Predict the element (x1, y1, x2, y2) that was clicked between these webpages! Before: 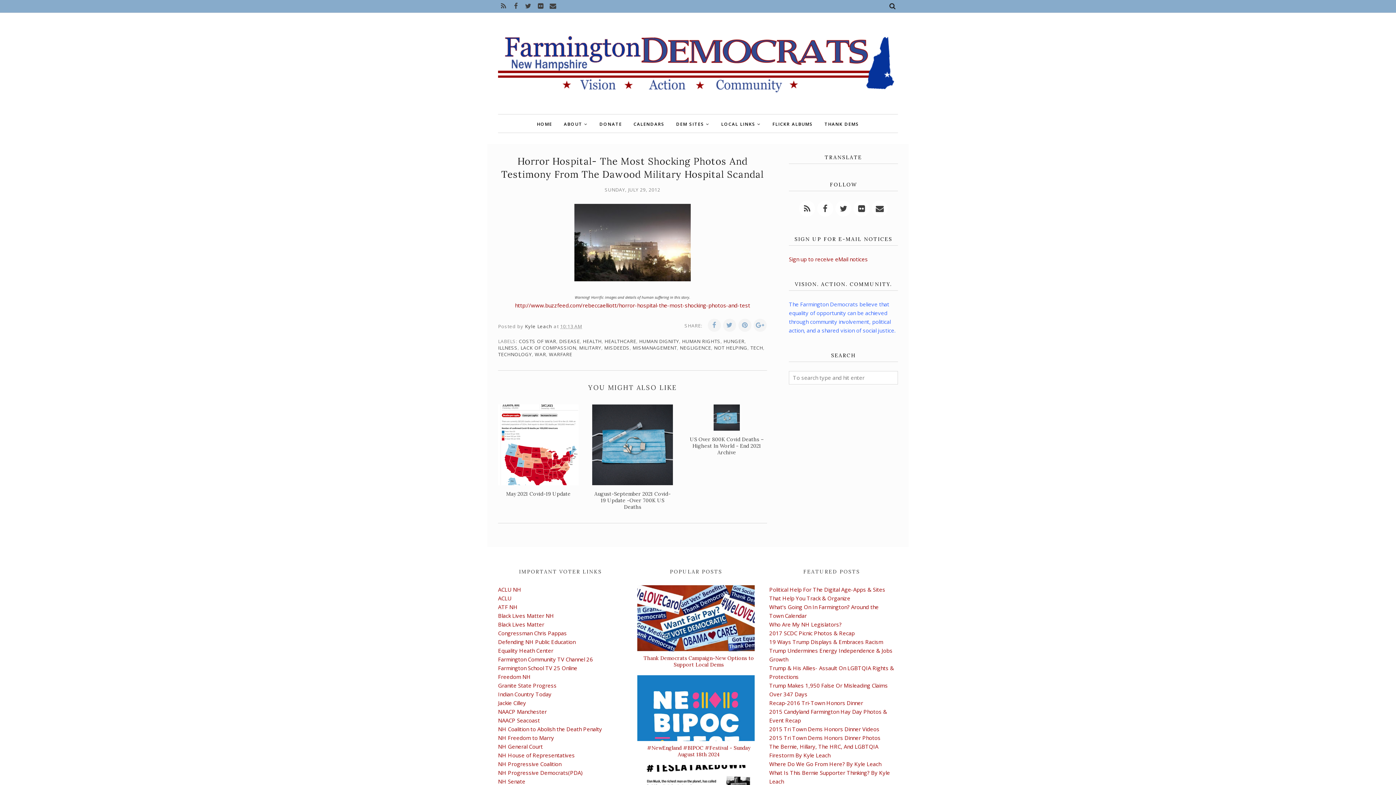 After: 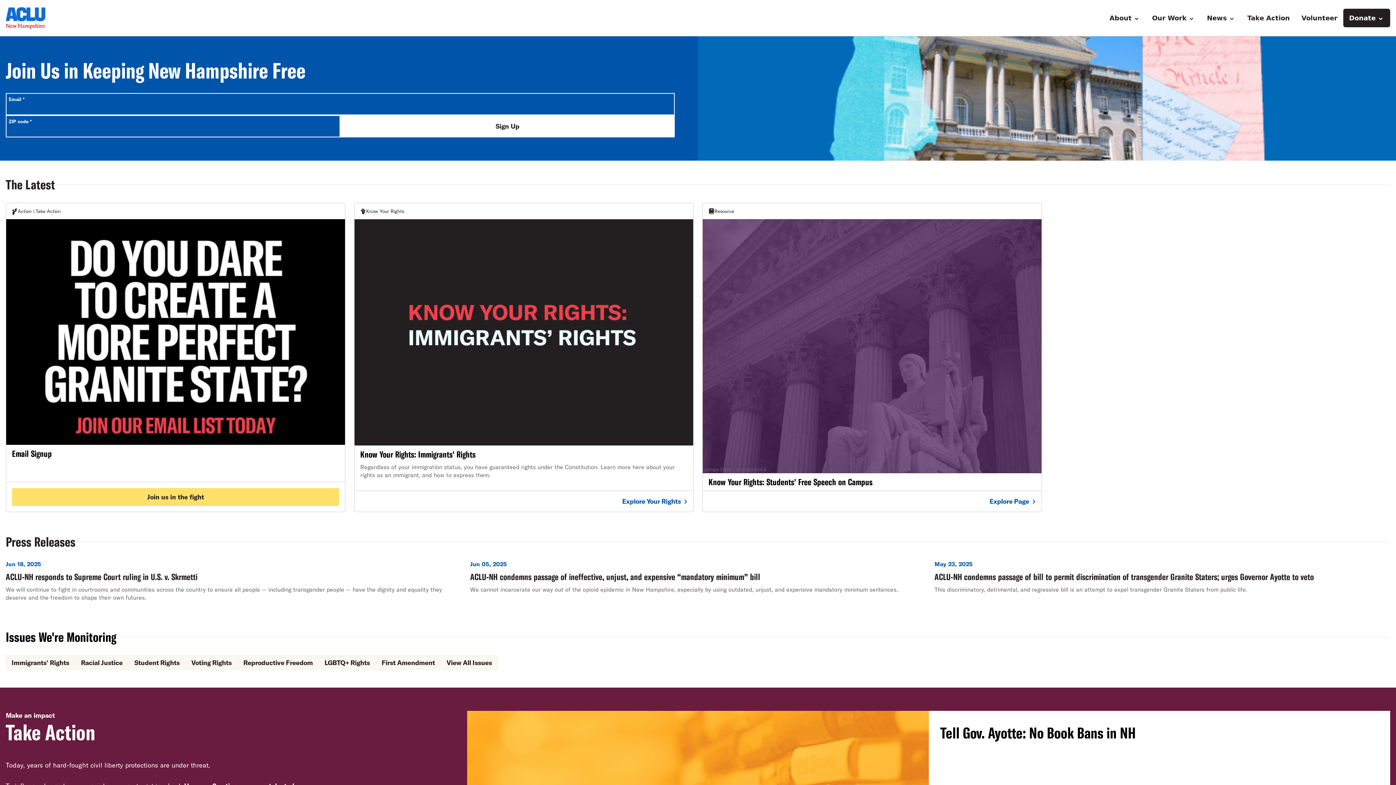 Action: label: ACLU NH bbox: (498, 586, 521, 593)